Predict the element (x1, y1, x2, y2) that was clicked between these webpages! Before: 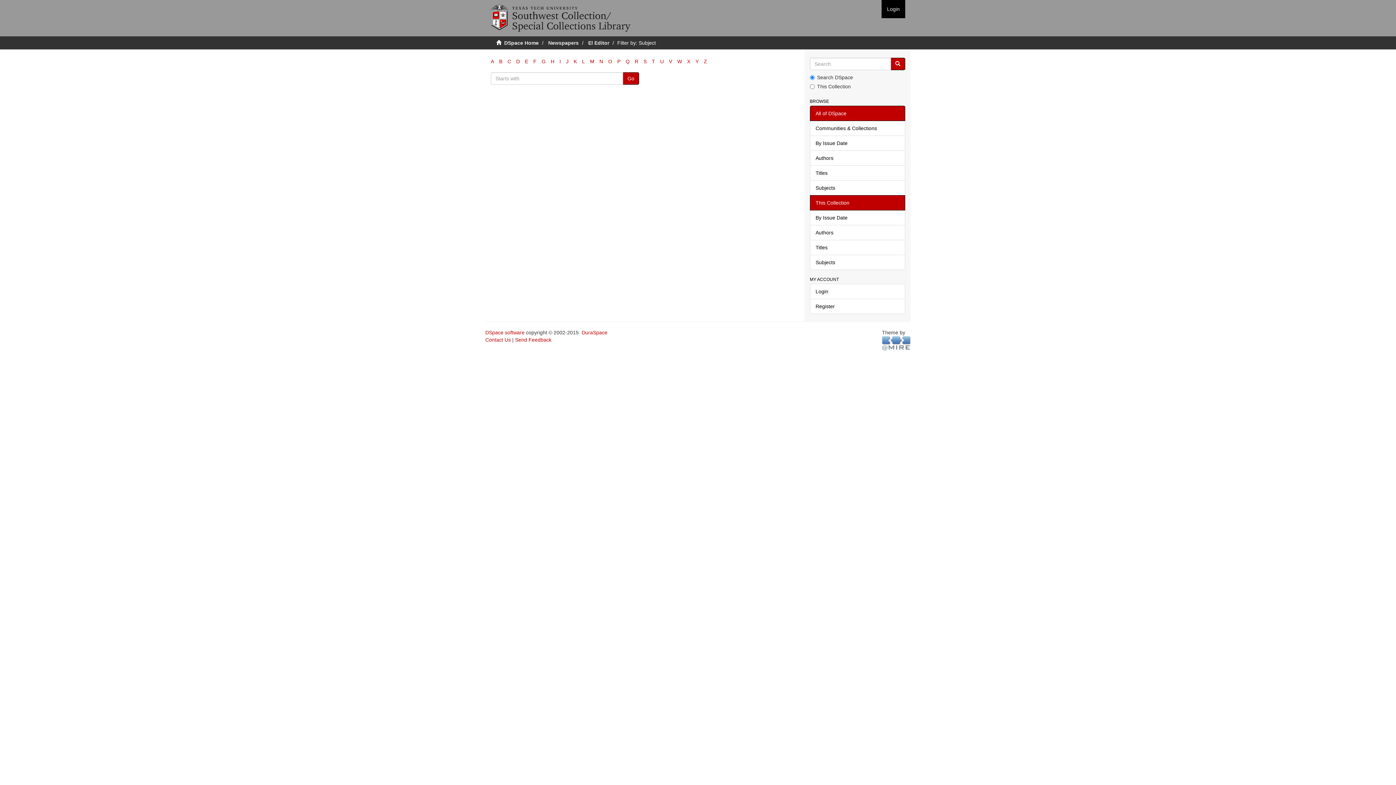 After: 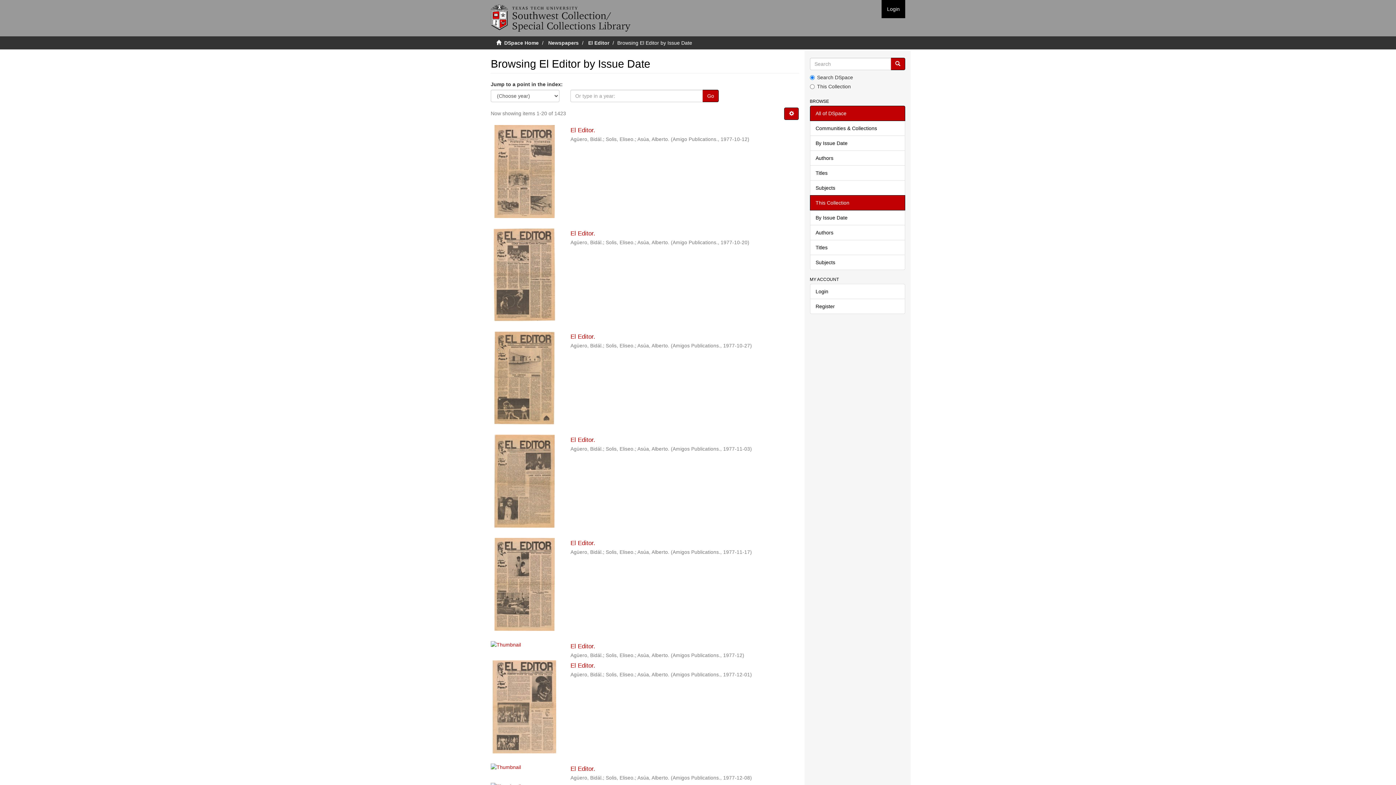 Action: label: By Issue Date bbox: (810, 210, 905, 225)